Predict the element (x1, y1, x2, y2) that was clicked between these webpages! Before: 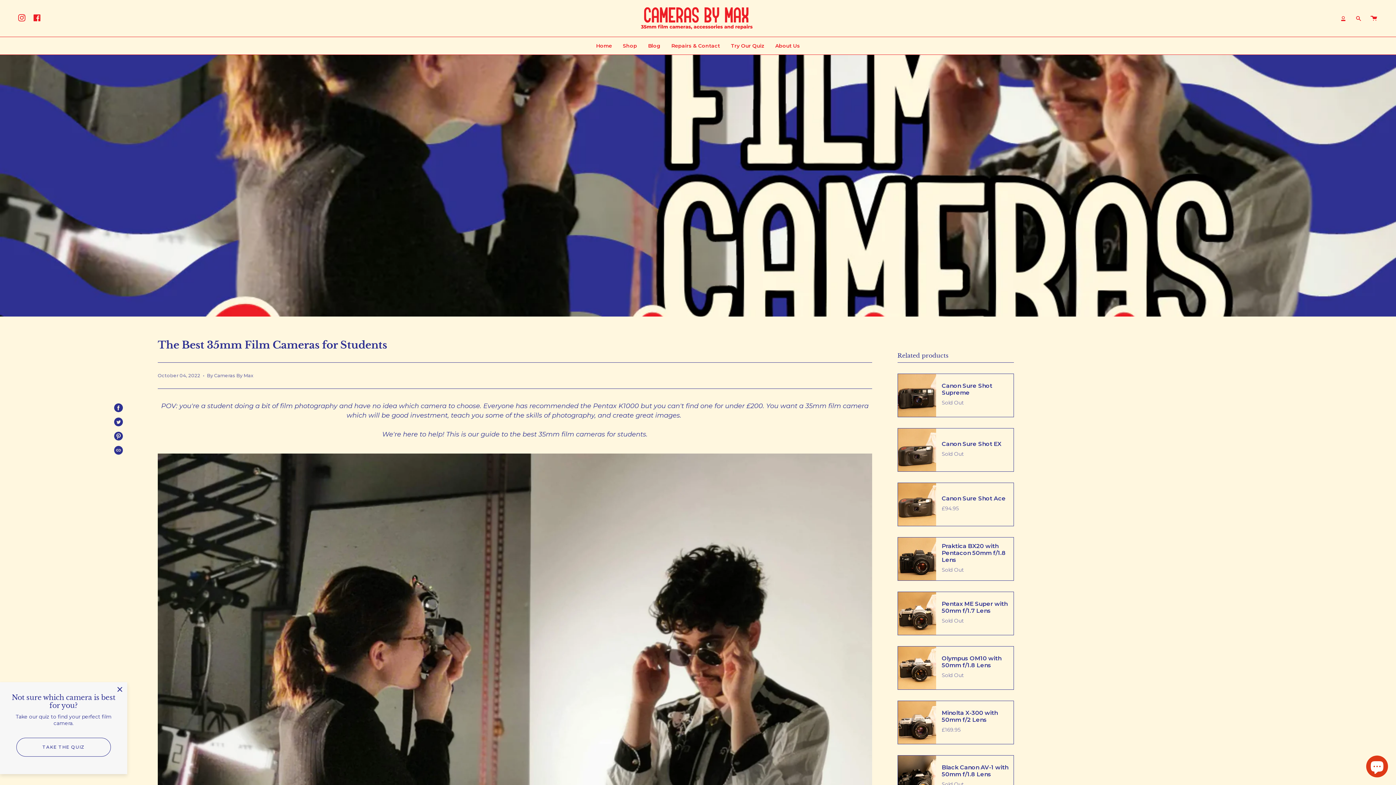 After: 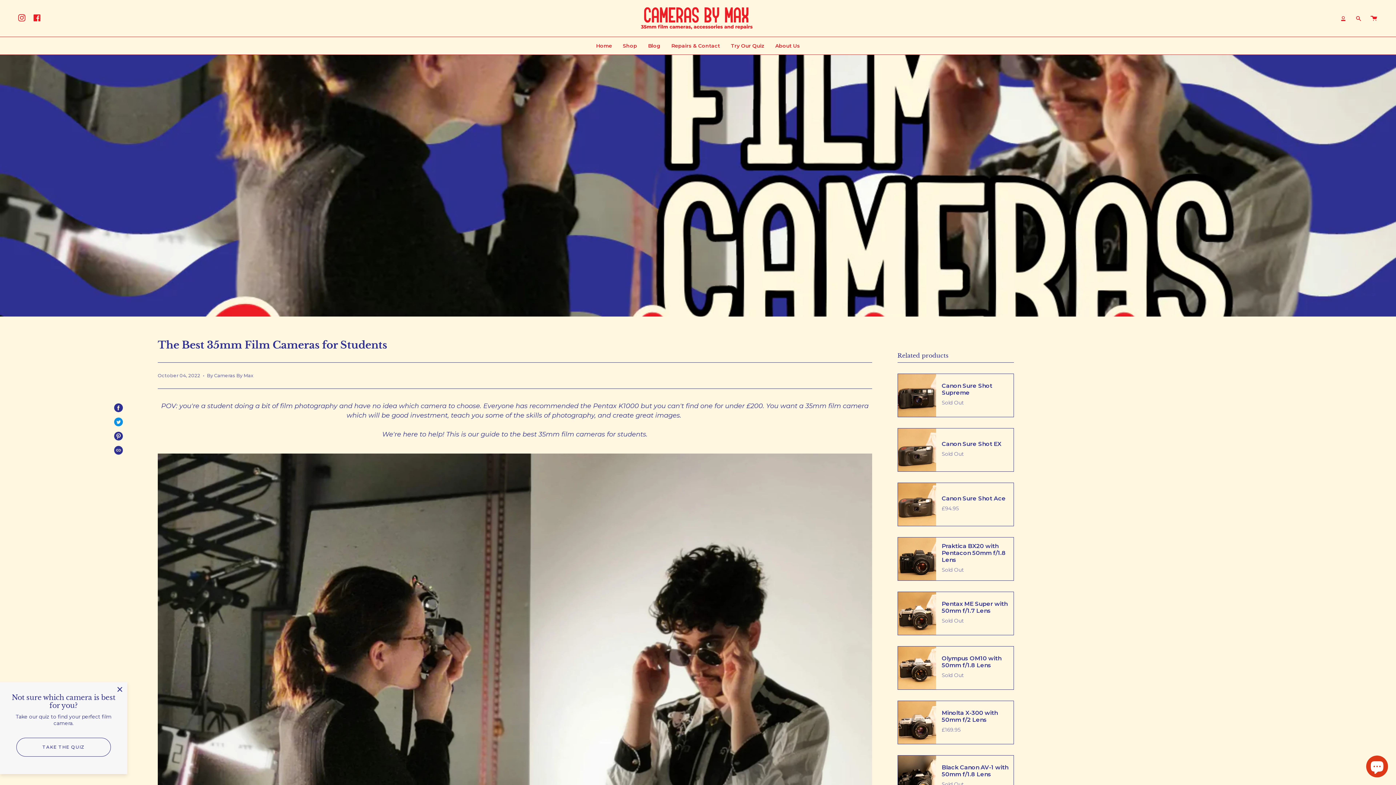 Action: bbox: (114, 417, 122, 426) label: TWEET ON TWITTER